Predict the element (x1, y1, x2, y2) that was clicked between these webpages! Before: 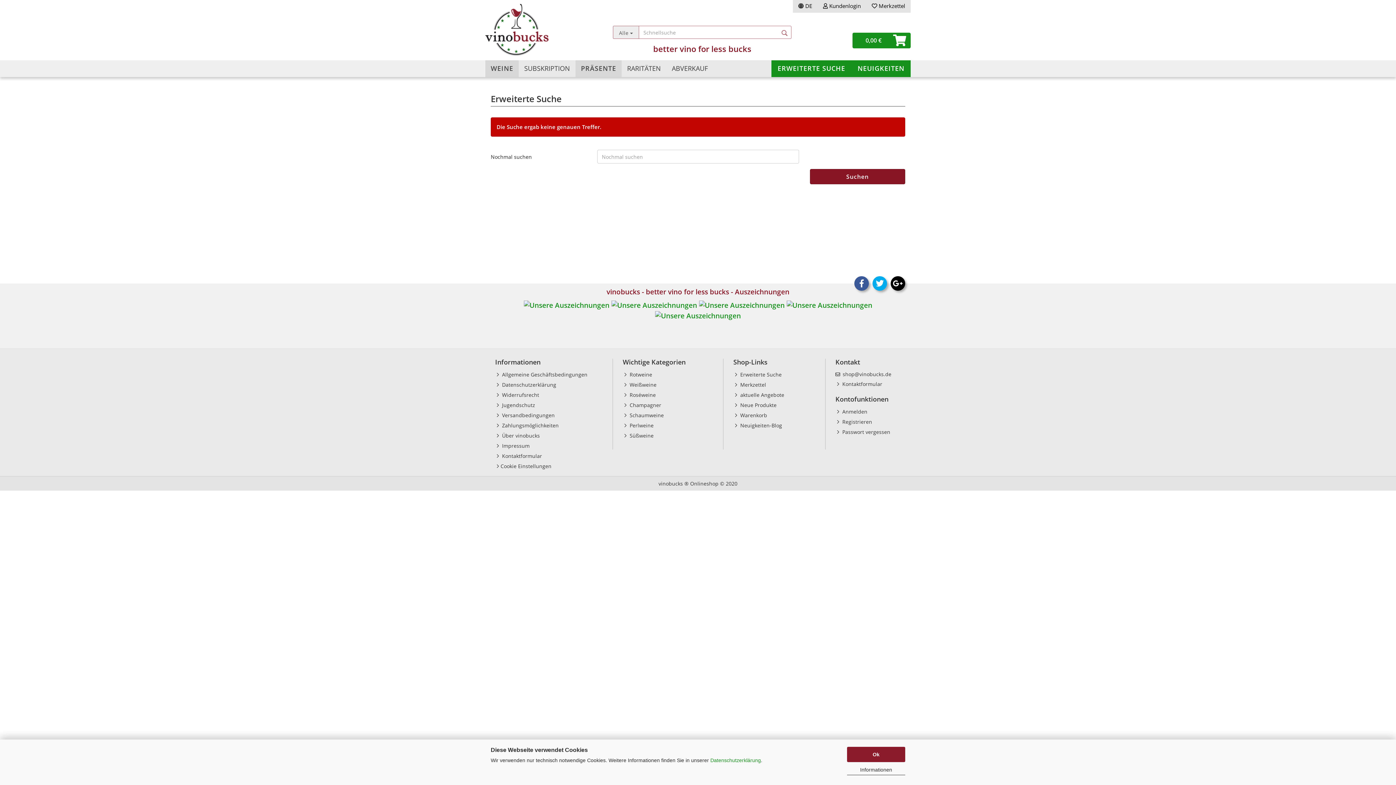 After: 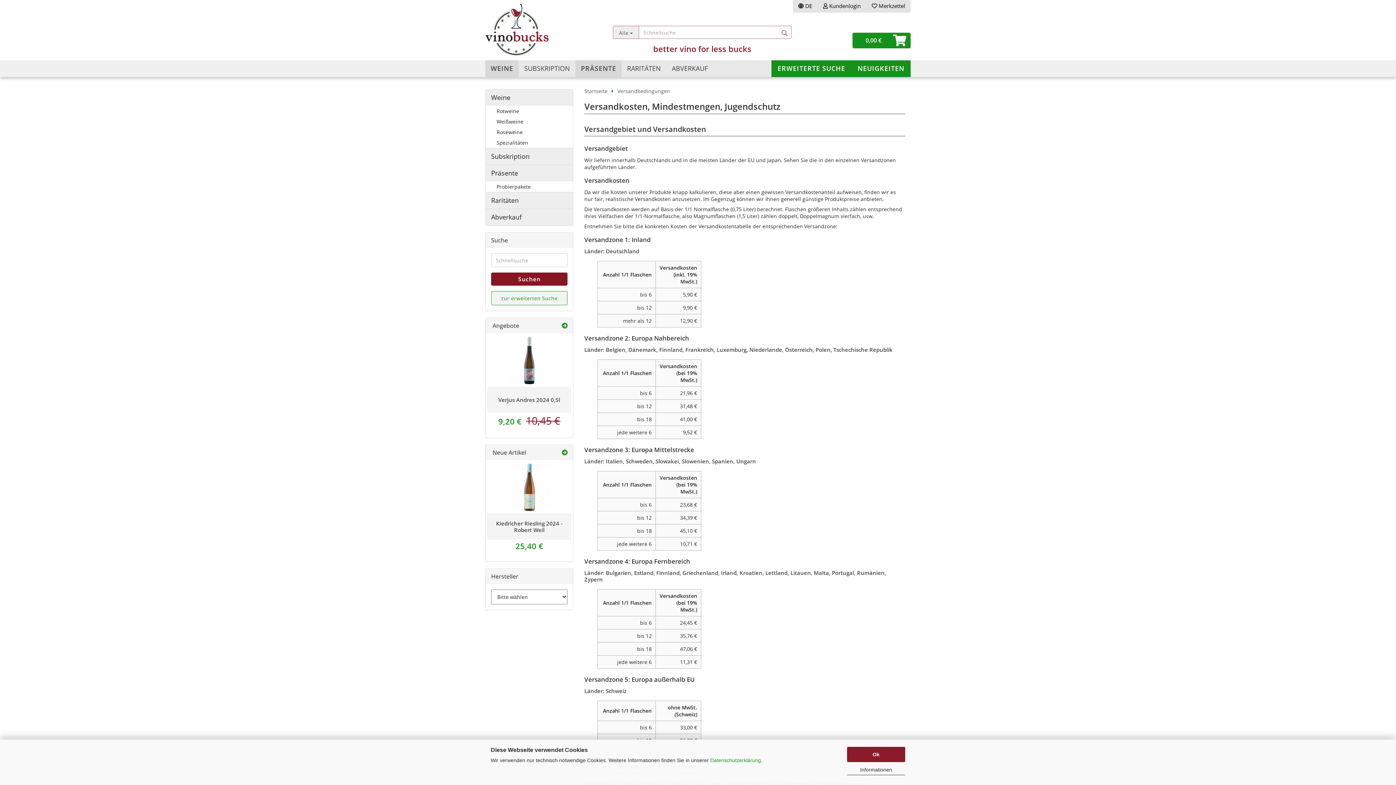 Action: bbox: (495, 411, 607, 420) label:  Versandbedingungen